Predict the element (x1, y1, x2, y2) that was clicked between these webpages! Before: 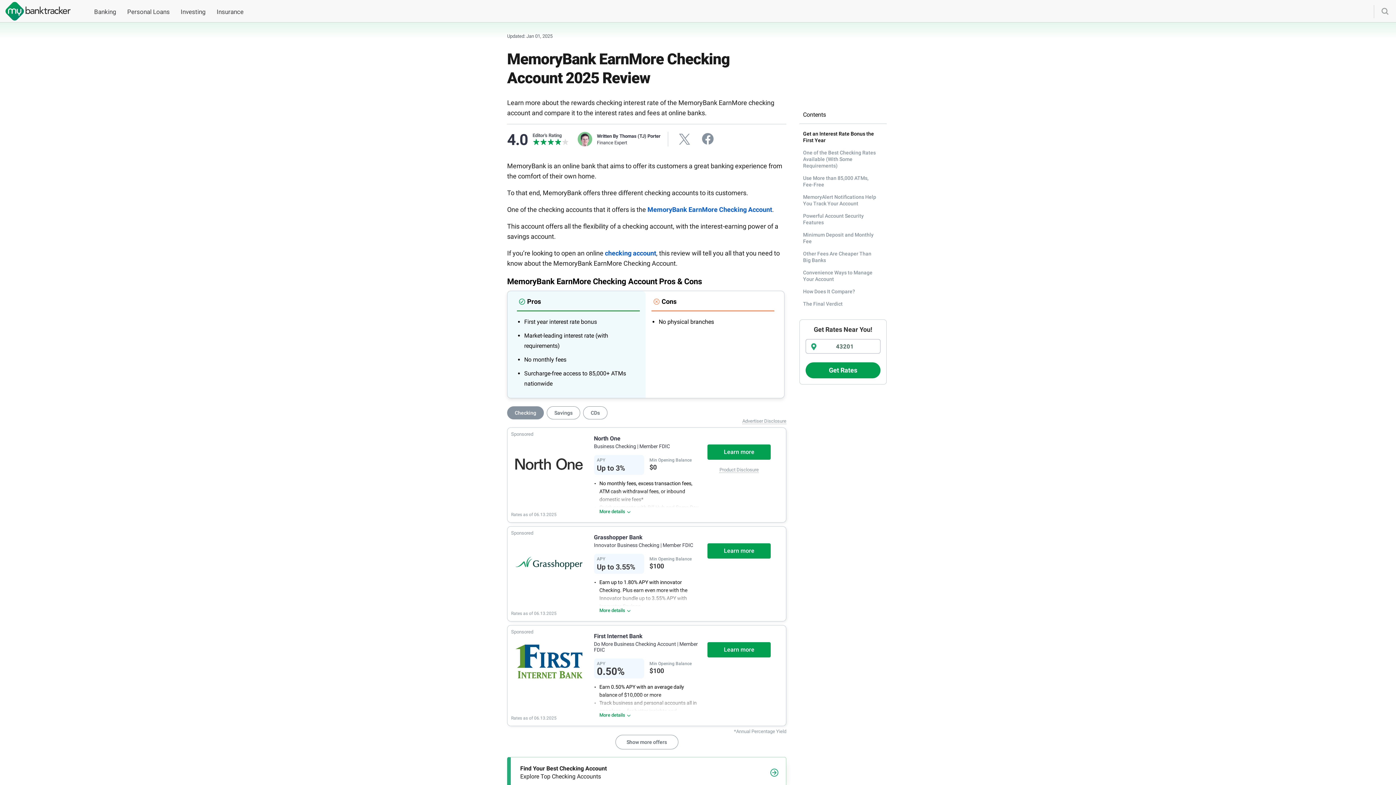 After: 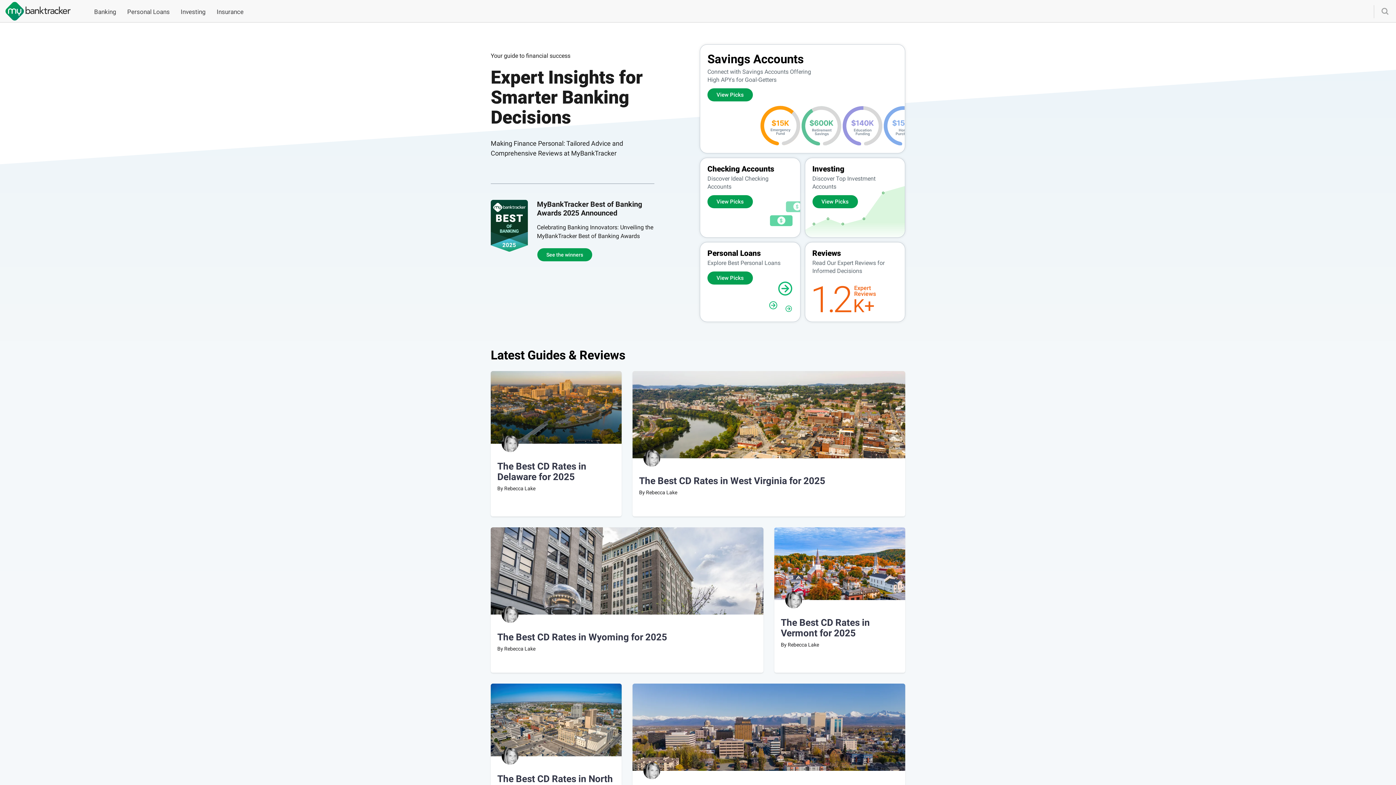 Action: bbox: (0, 0, 70, 22)